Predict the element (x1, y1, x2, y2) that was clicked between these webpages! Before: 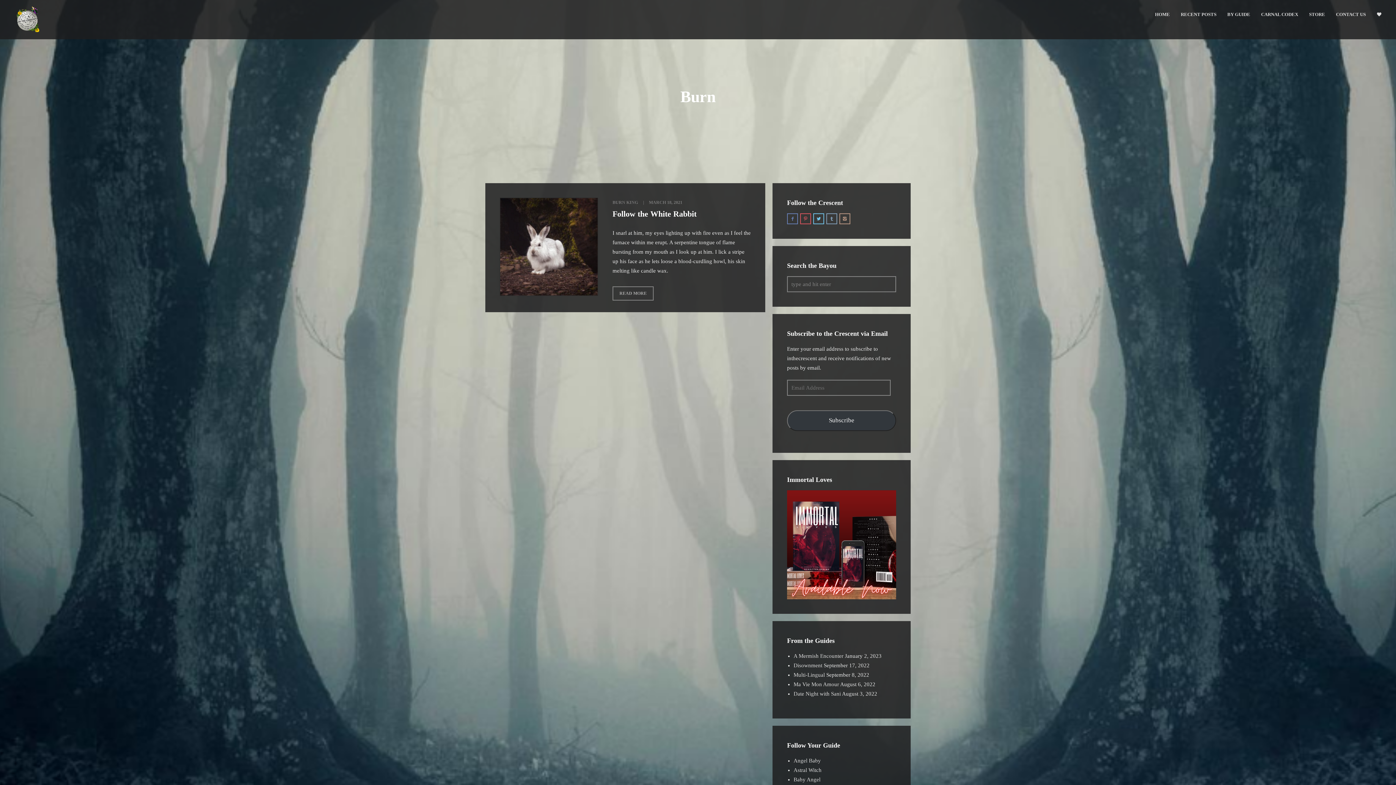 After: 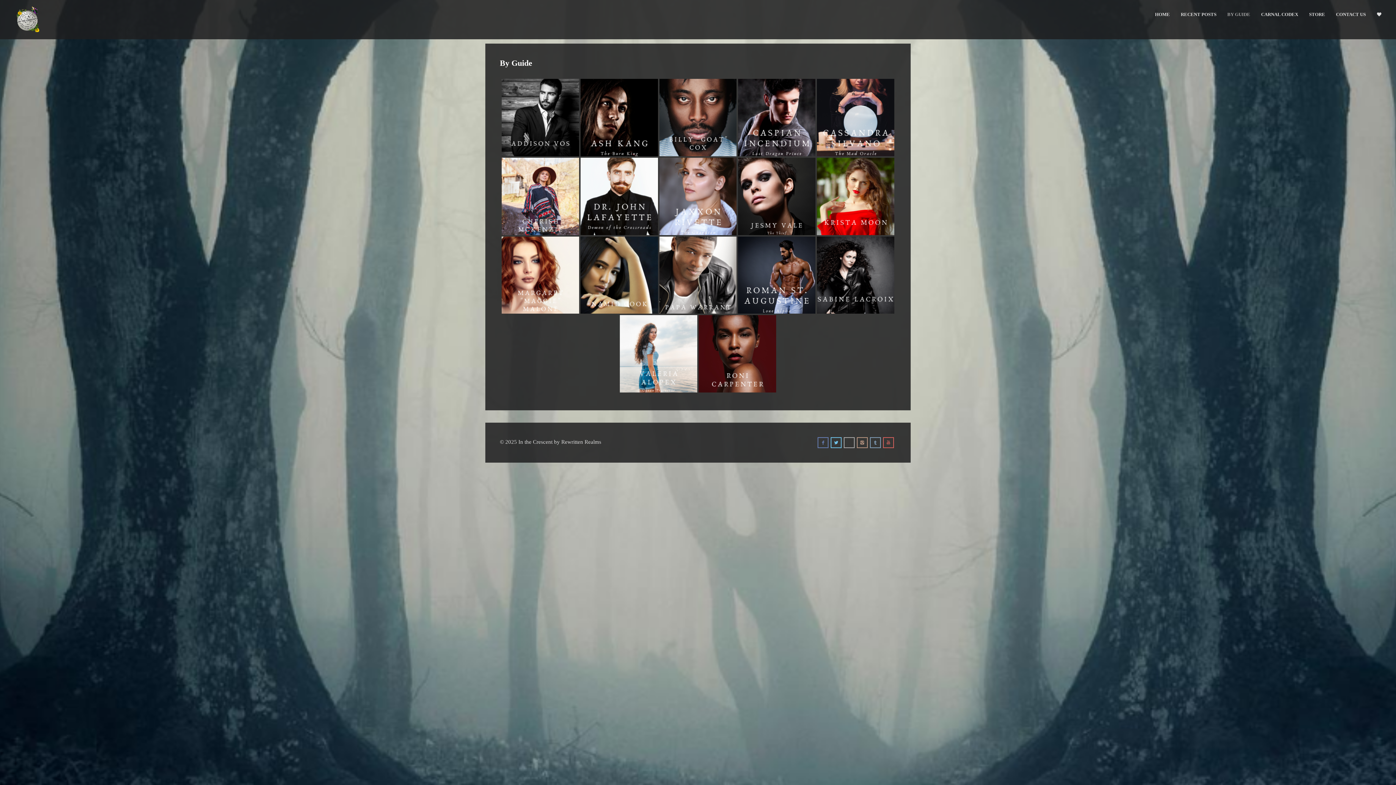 Action: label: BY GUIDE bbox: (1216, 0, 1250, 29)